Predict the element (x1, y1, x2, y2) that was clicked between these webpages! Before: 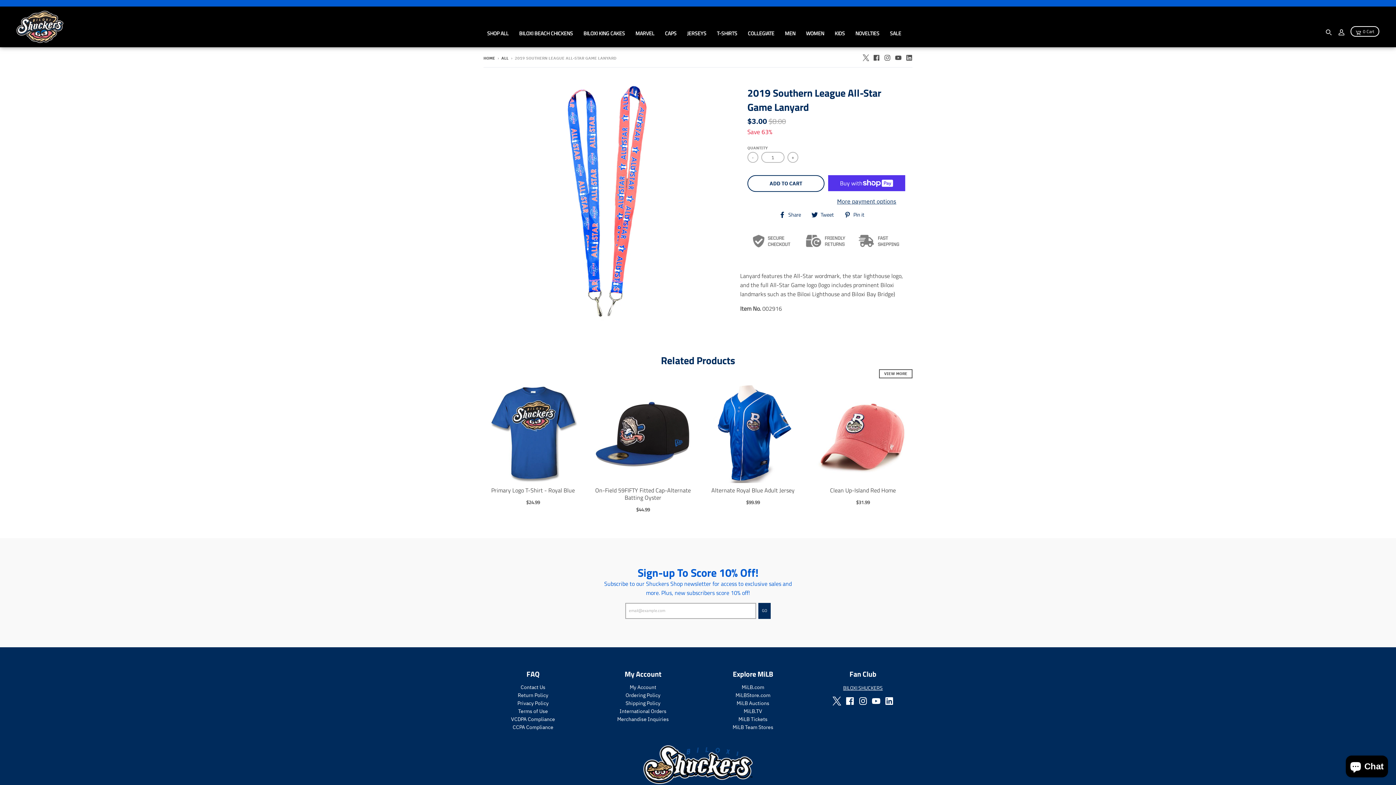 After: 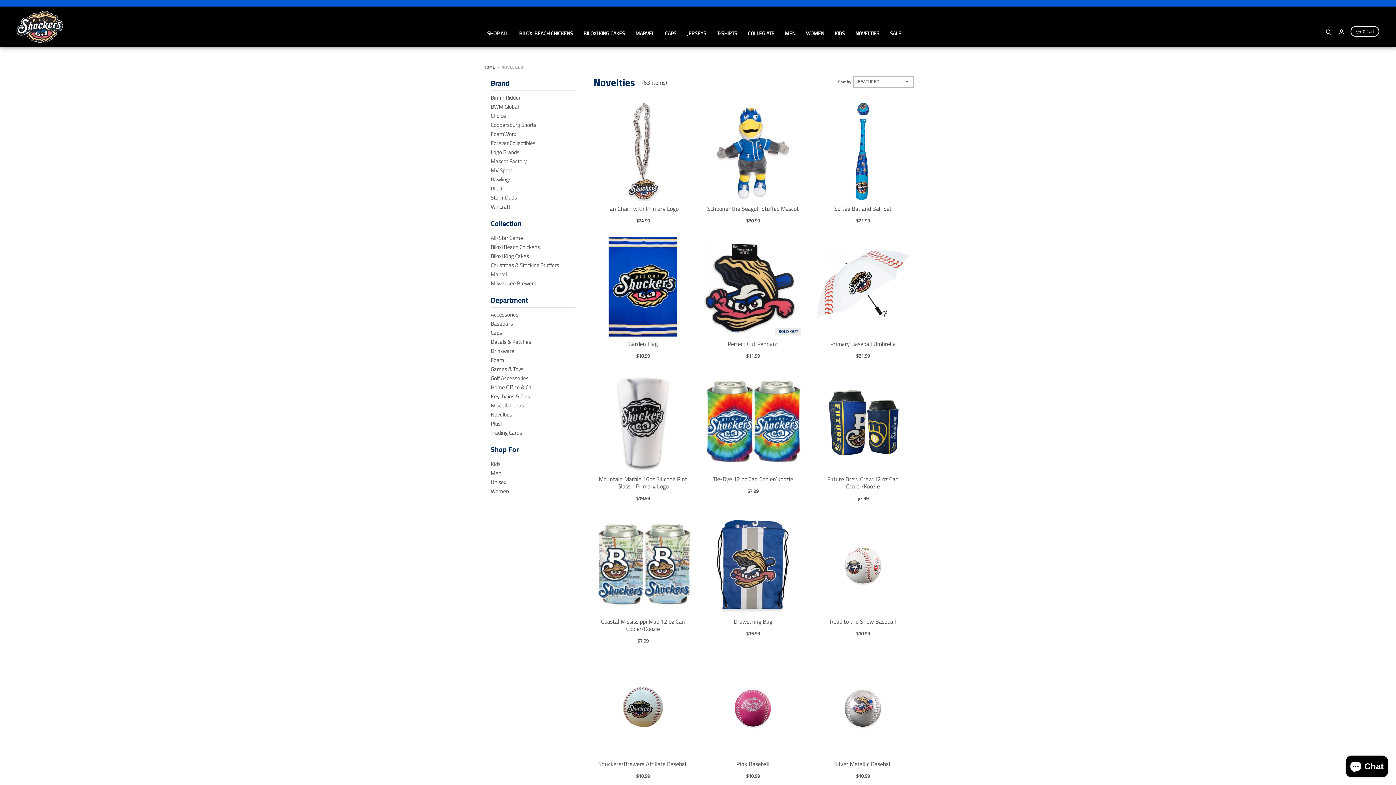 Action: bbox: (850, 19, 884, 47) label: NOVELTIES